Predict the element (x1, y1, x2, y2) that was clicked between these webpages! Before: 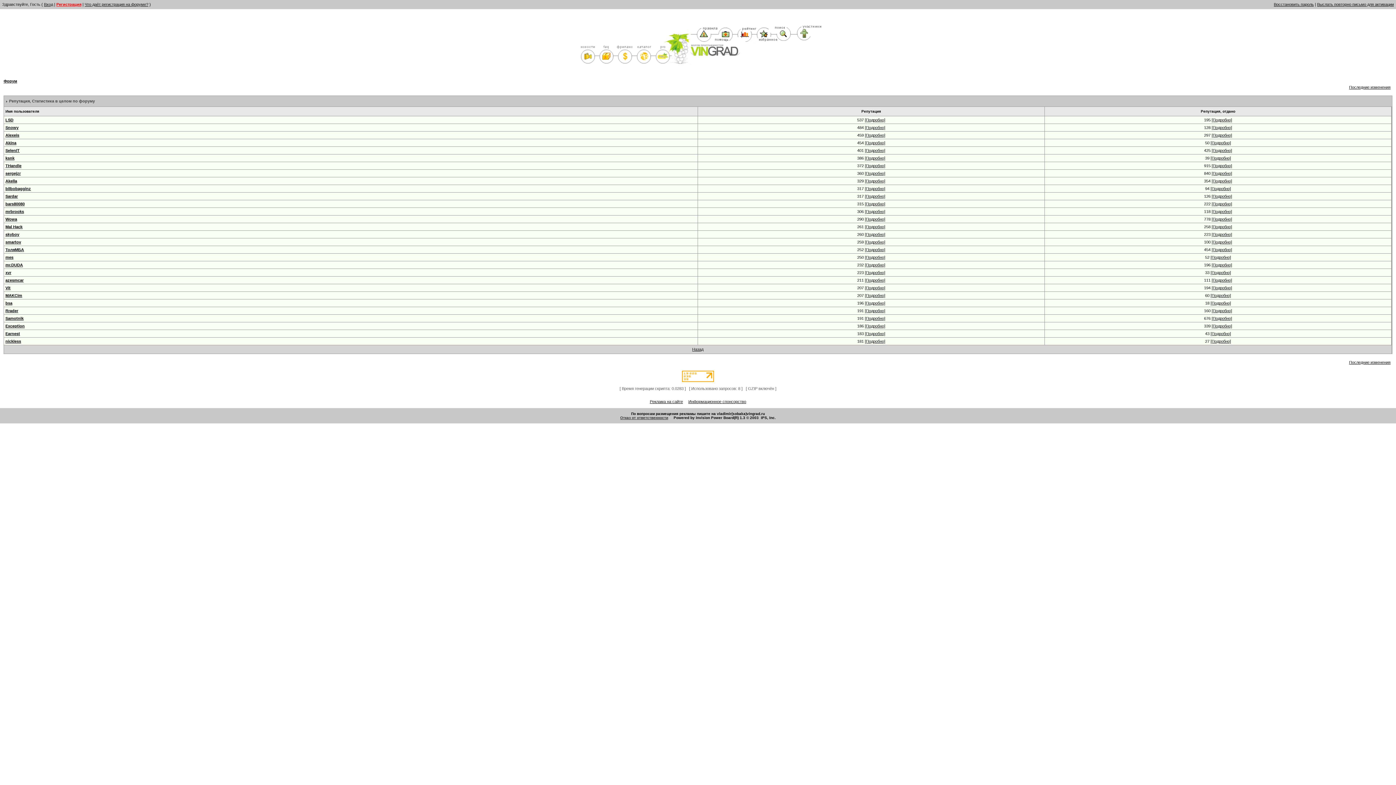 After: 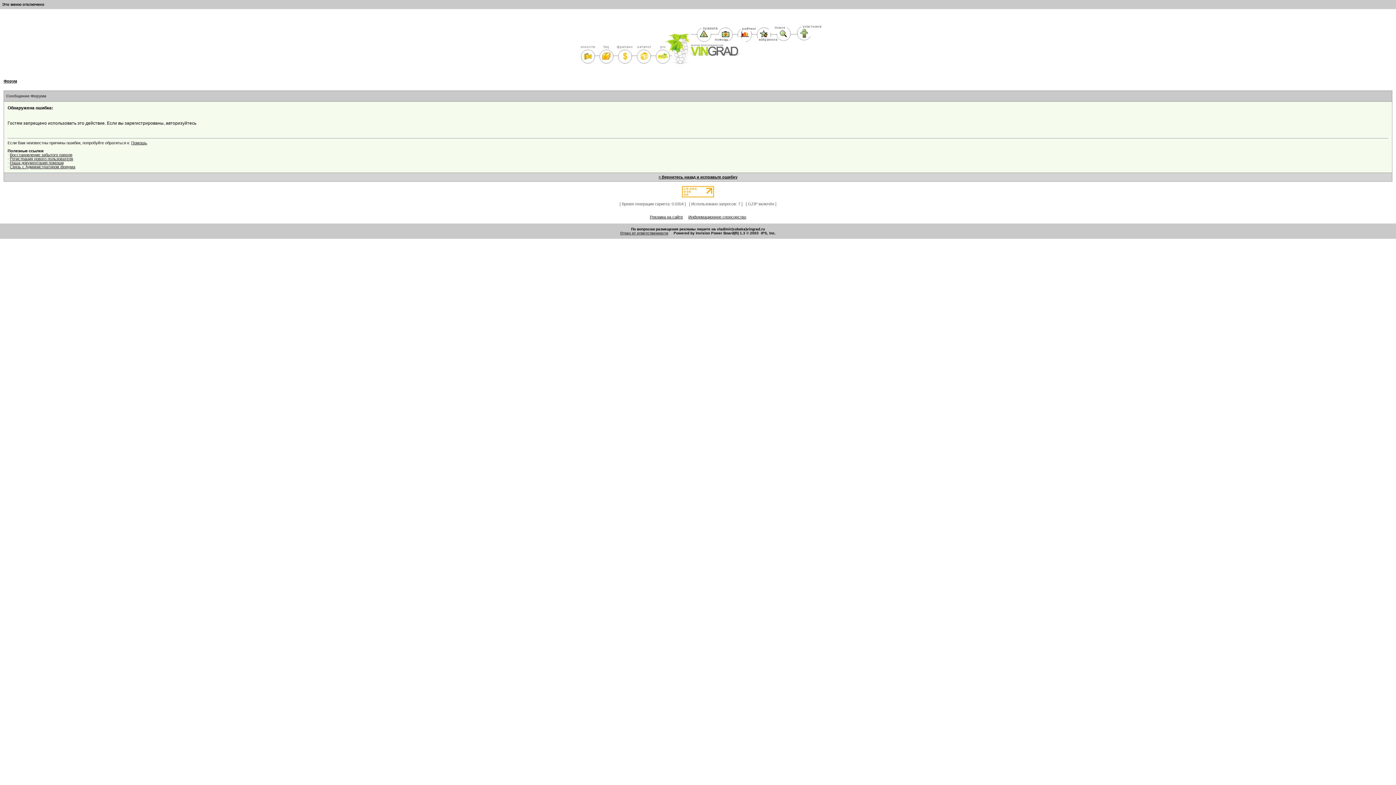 Action: label: [Подробно] bbox: (1210, 255, 1231, 259)